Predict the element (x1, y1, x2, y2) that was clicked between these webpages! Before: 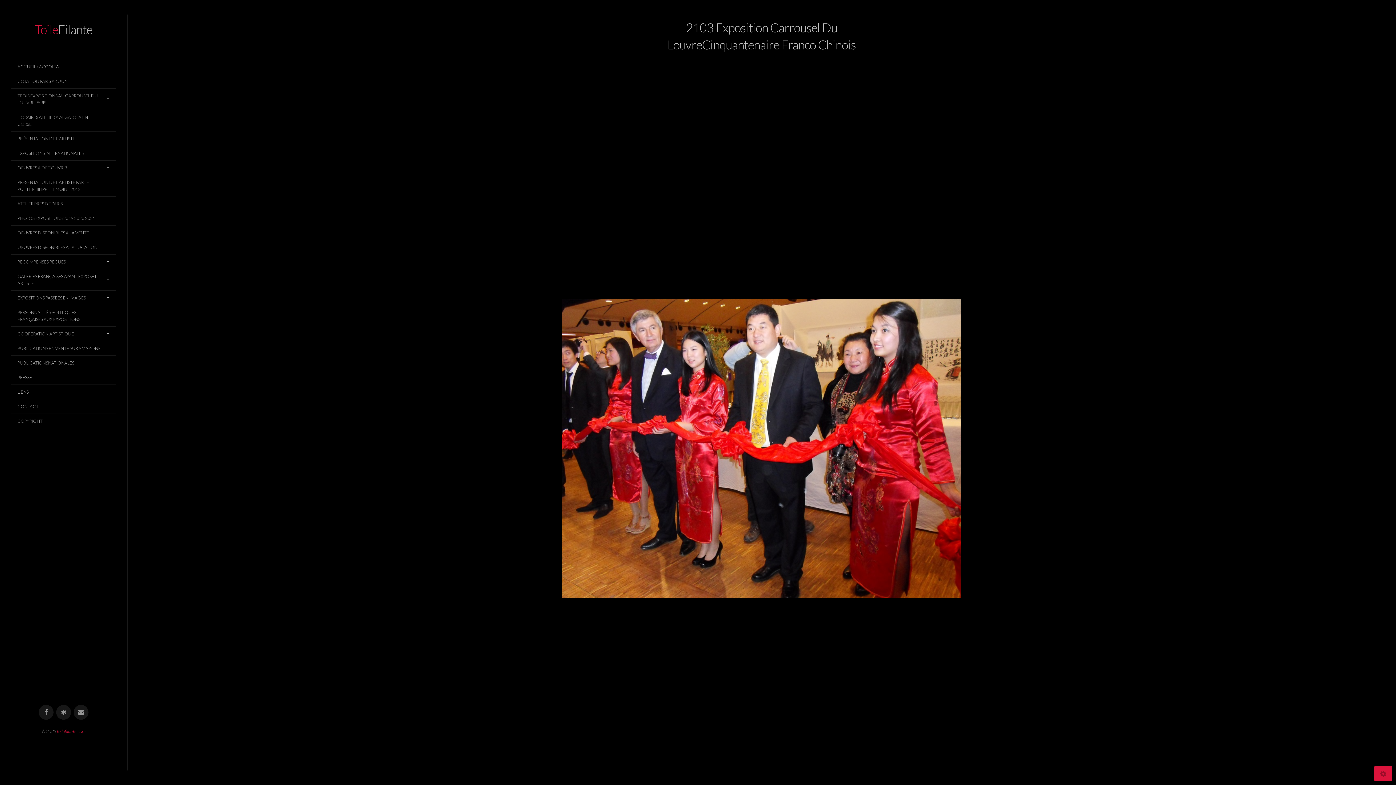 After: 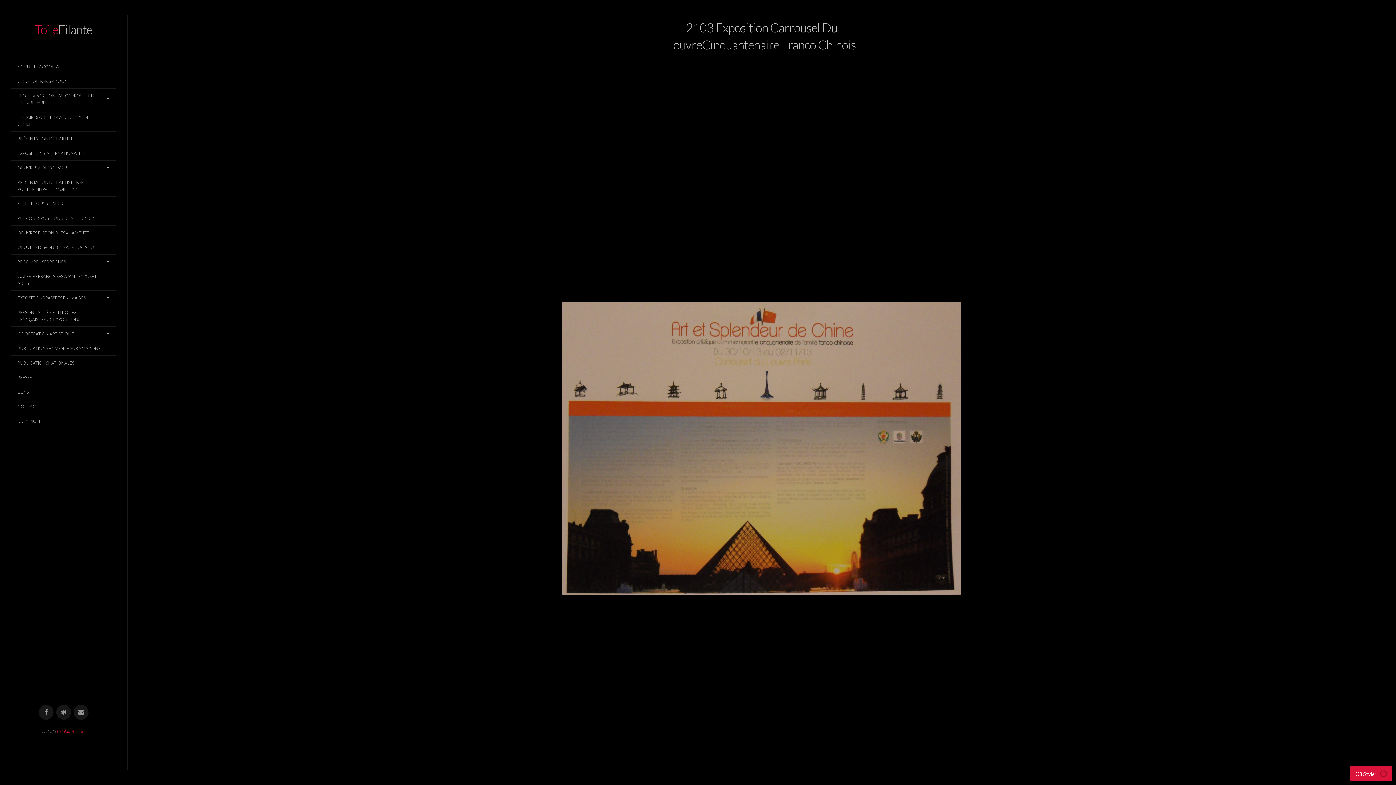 Action: bbox: (1374, 766, 1392, 781)